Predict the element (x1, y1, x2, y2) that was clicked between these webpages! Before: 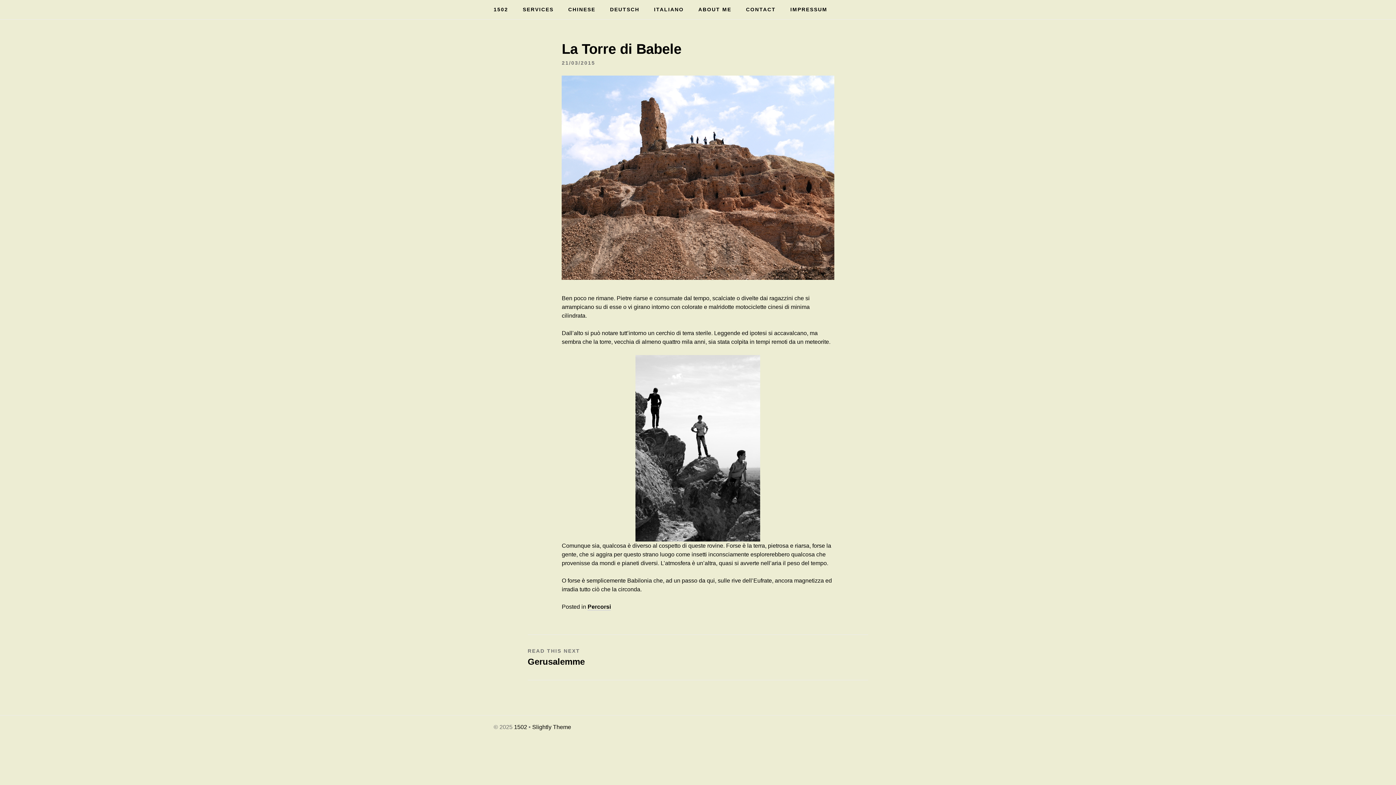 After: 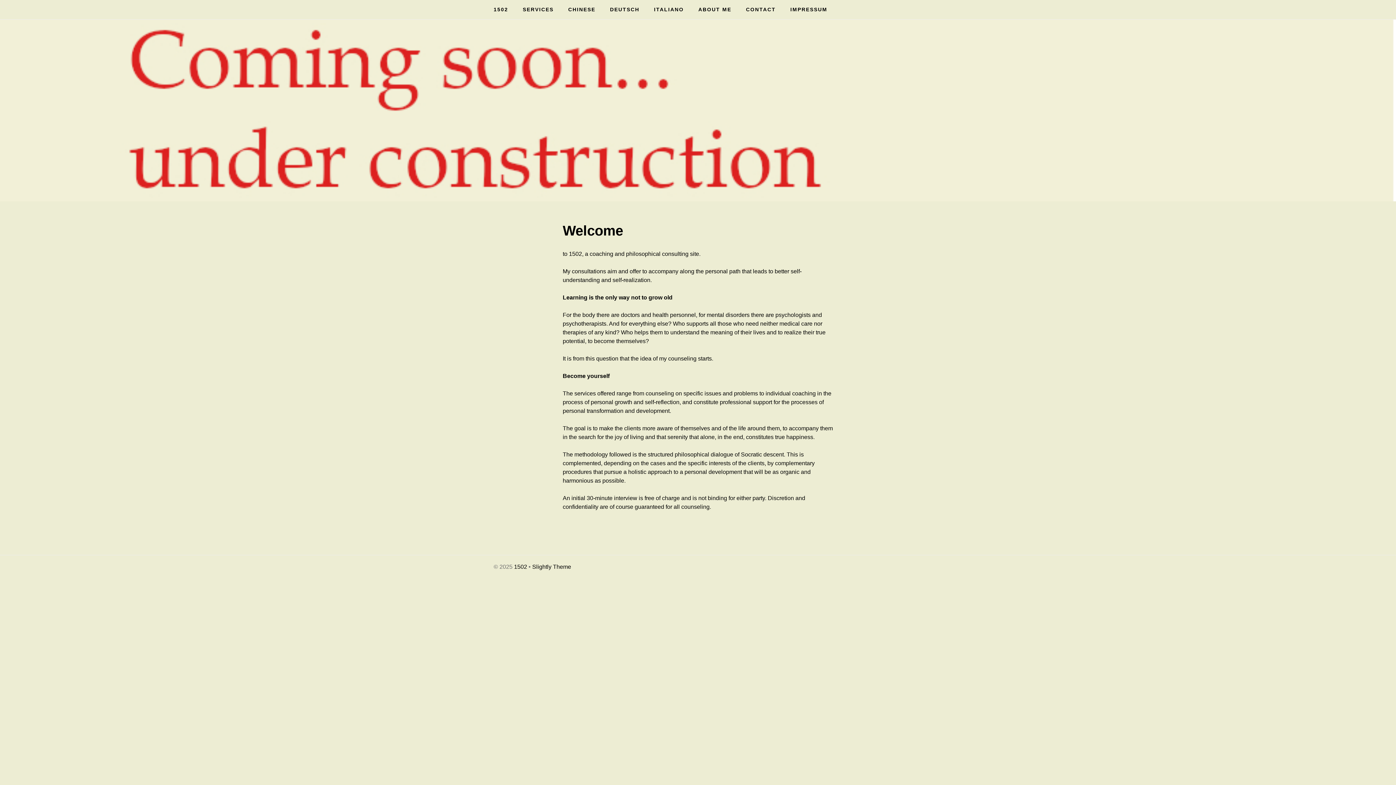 Action: bbox: (486, 0, 515, 19) label: 1502